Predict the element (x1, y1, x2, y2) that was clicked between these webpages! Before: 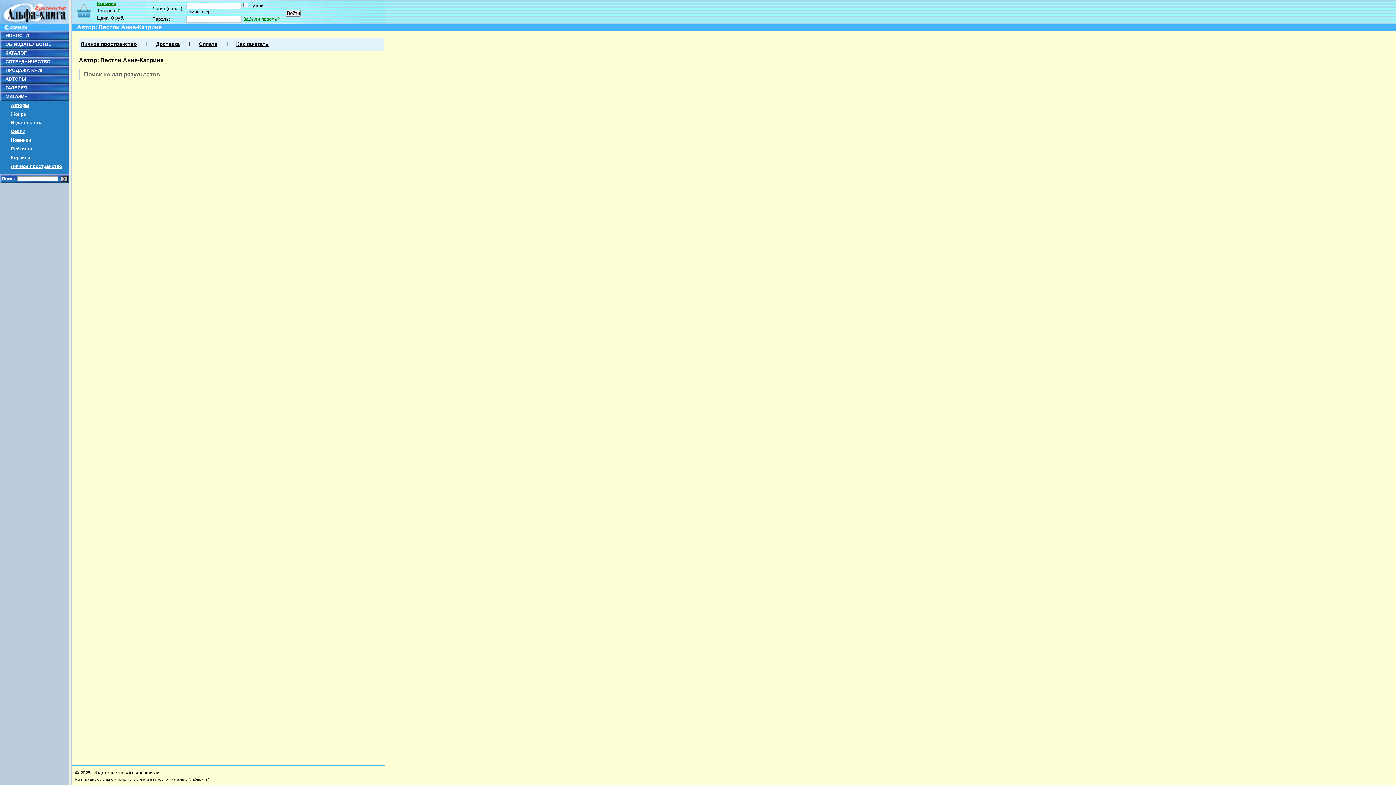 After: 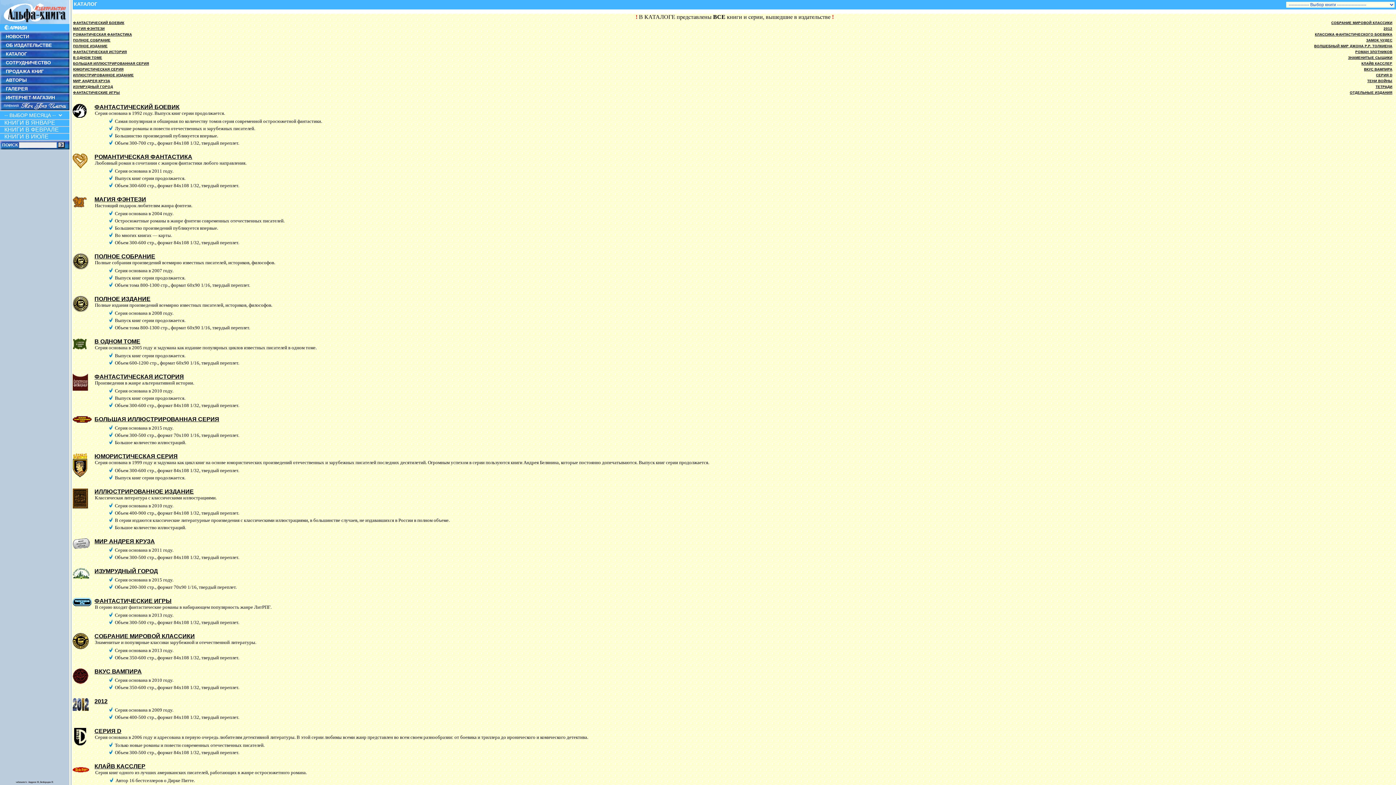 Action: bbox: (5, 50, 26, 55) label: КАТАЛОГ